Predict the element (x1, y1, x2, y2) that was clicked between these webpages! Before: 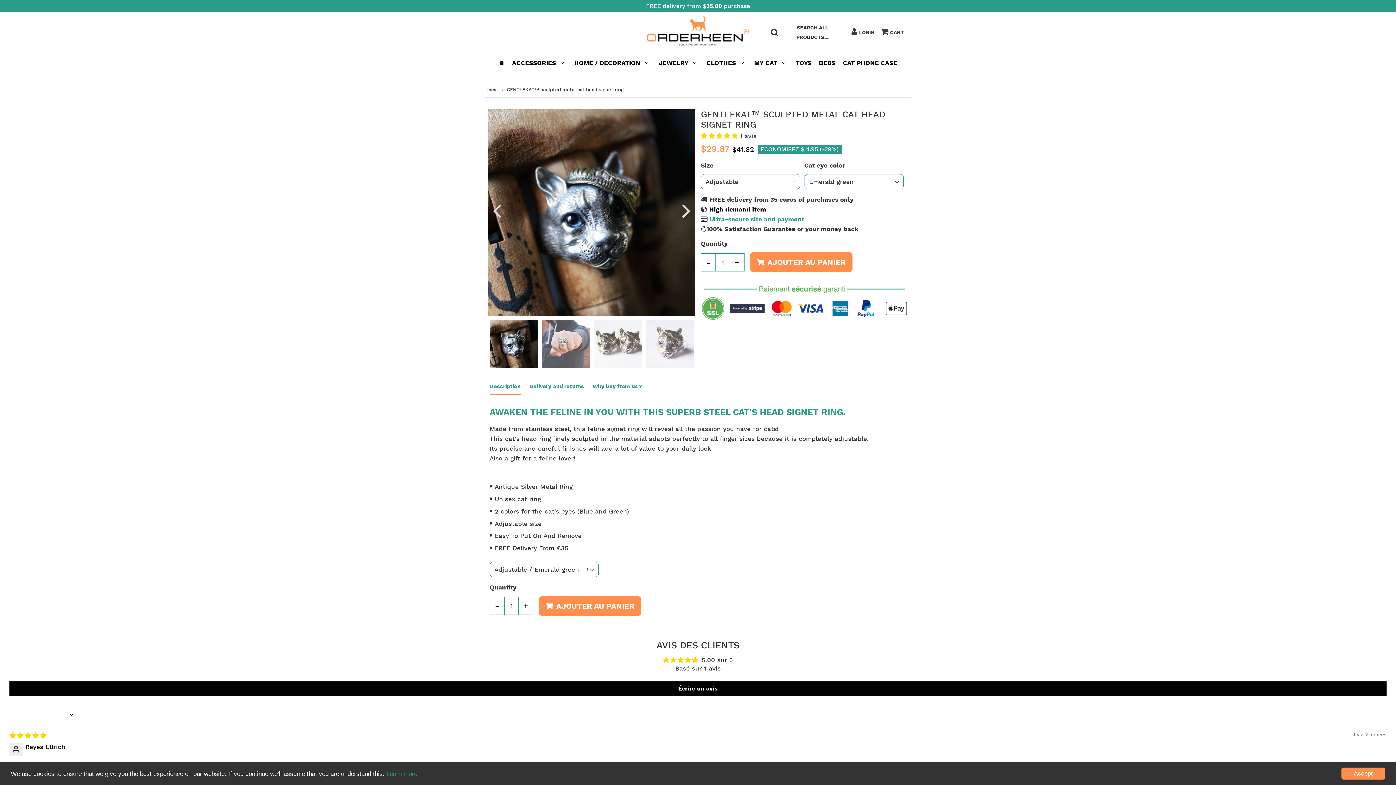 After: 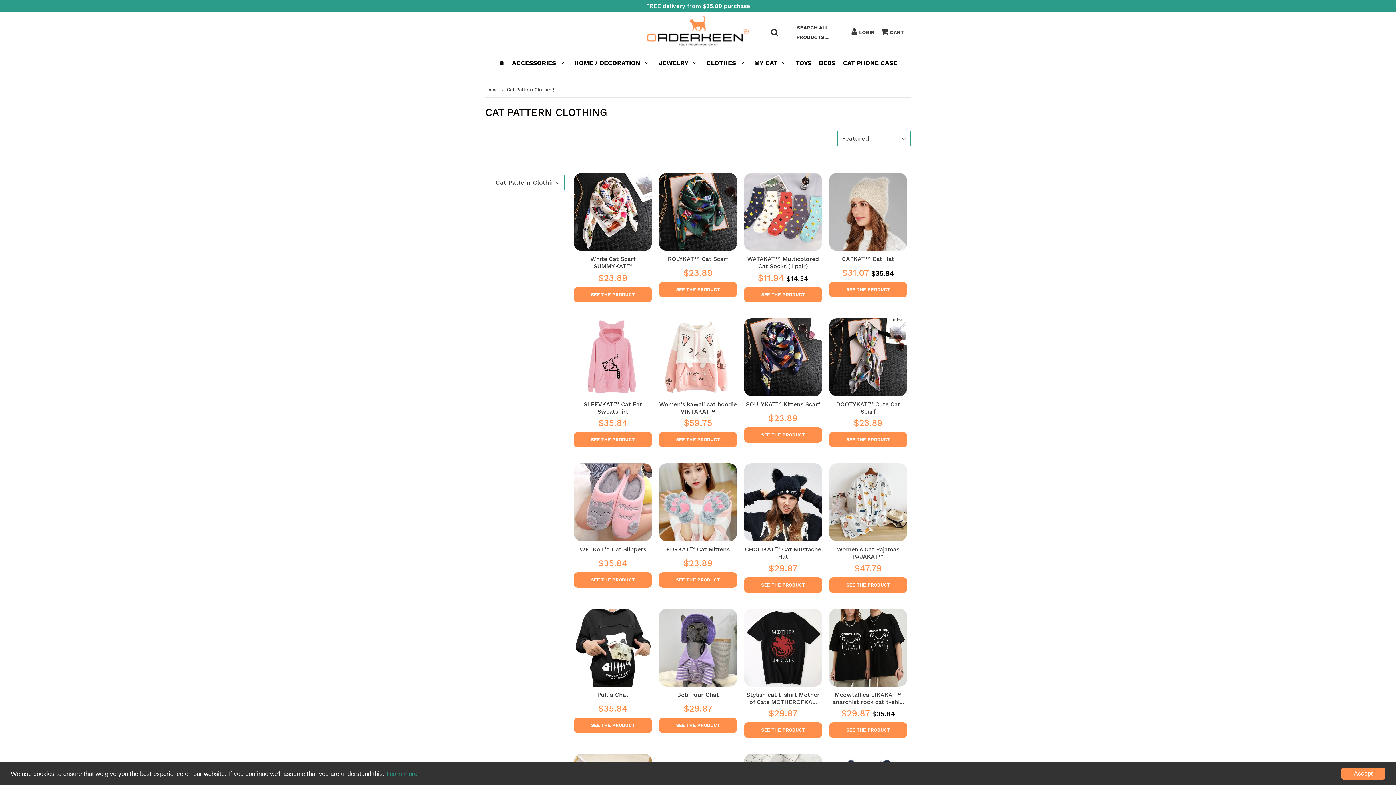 Action: label: CLOTHES  bbox: (704, 52, 749, 73)